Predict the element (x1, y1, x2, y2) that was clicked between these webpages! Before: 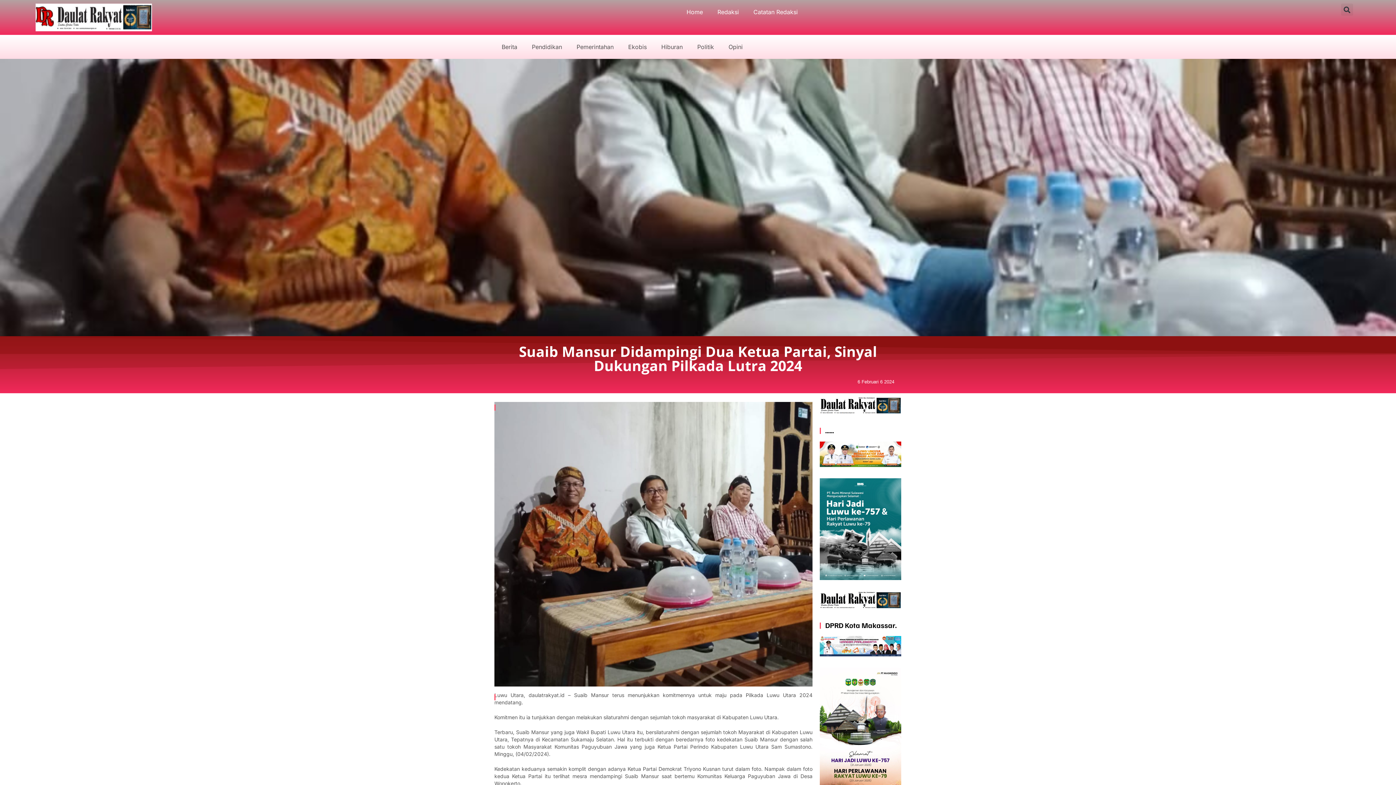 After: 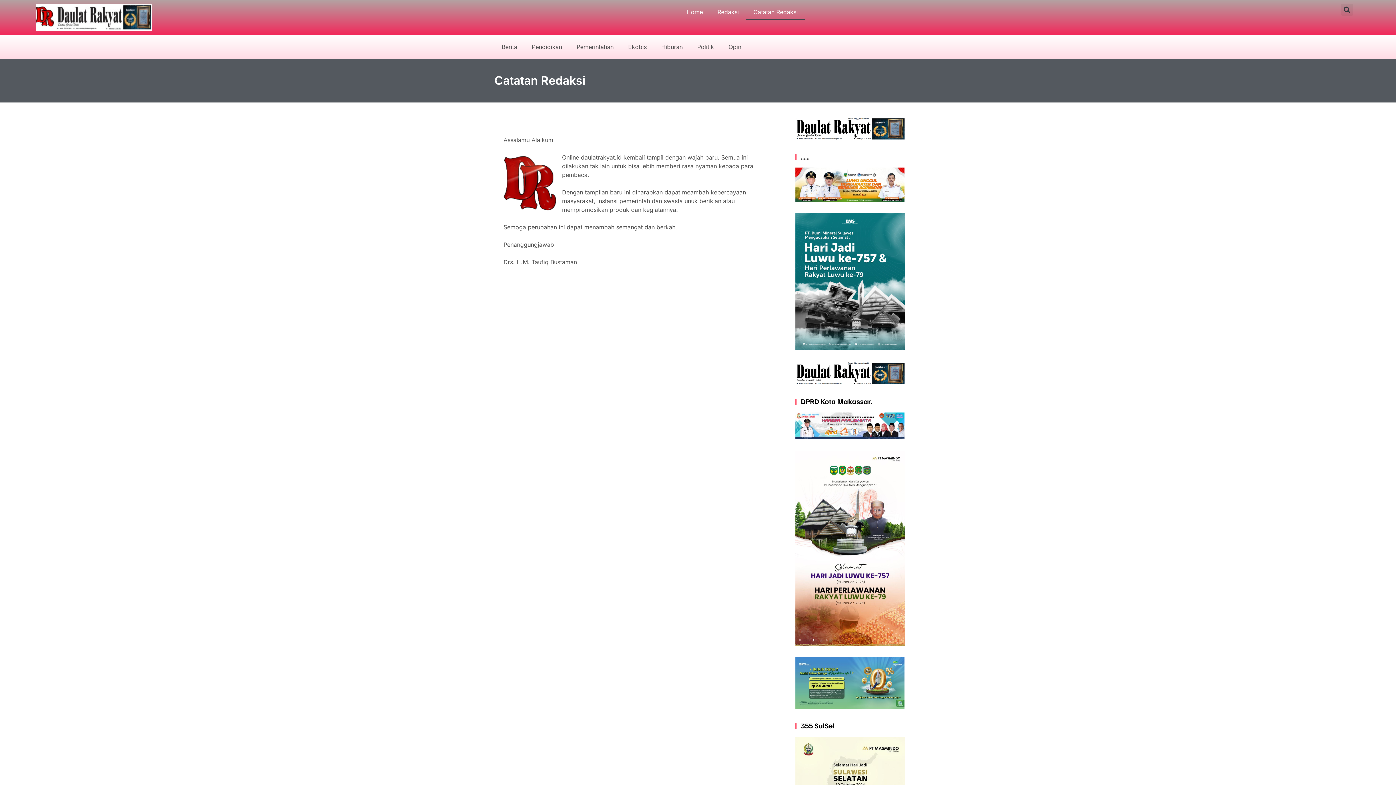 Action: label: Catatan Redaksi bbox: (746, 3, 805, 20)